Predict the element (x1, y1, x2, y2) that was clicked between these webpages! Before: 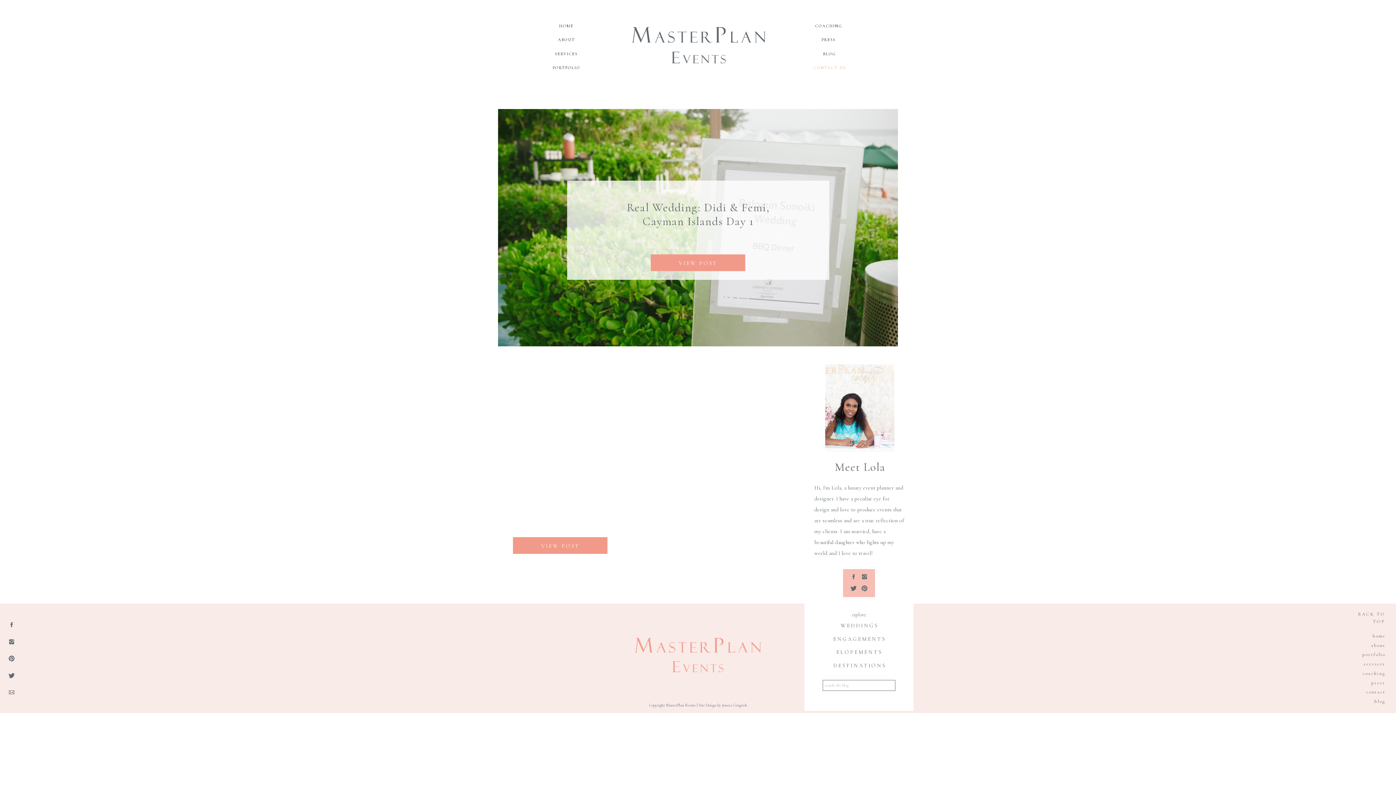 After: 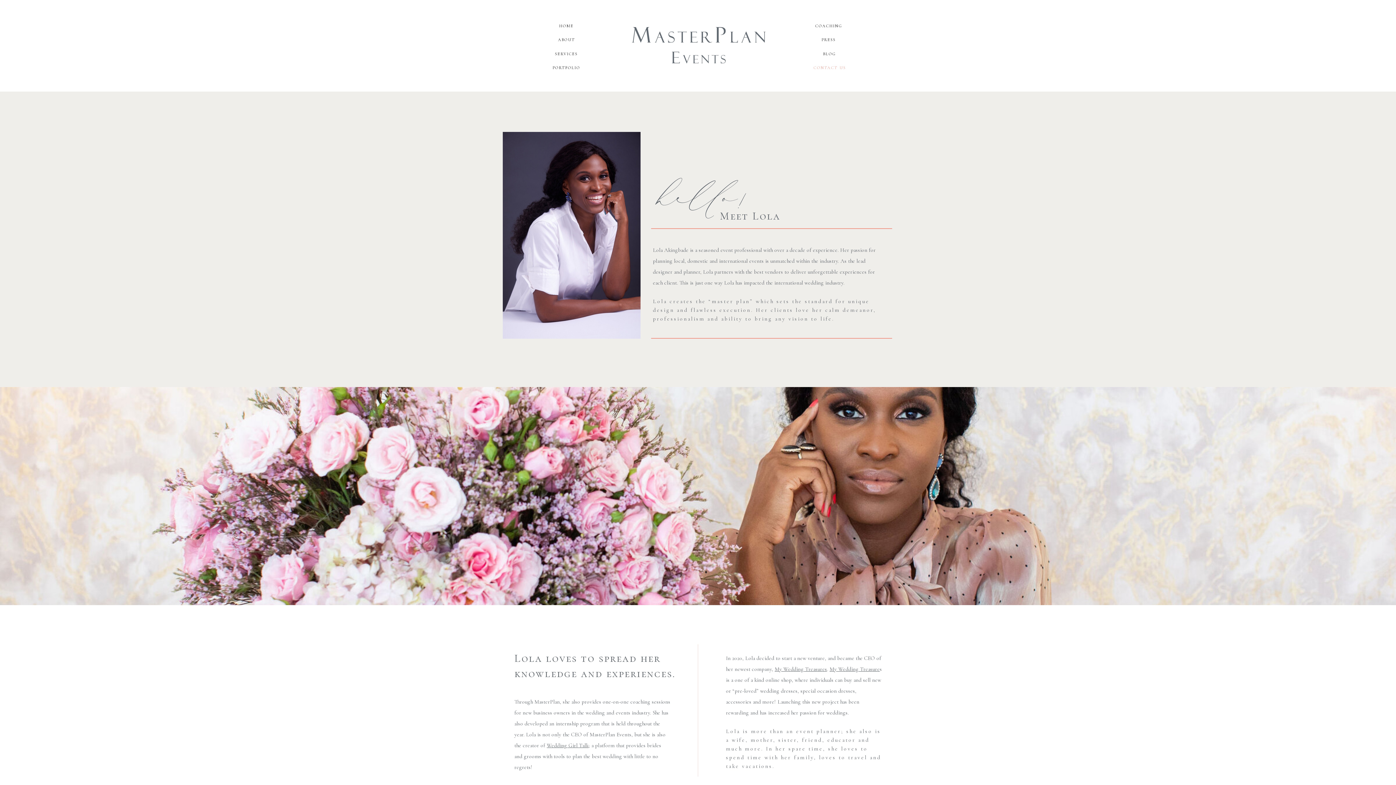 Action: bbox: (1344, 642, 1385, 650) label: about
